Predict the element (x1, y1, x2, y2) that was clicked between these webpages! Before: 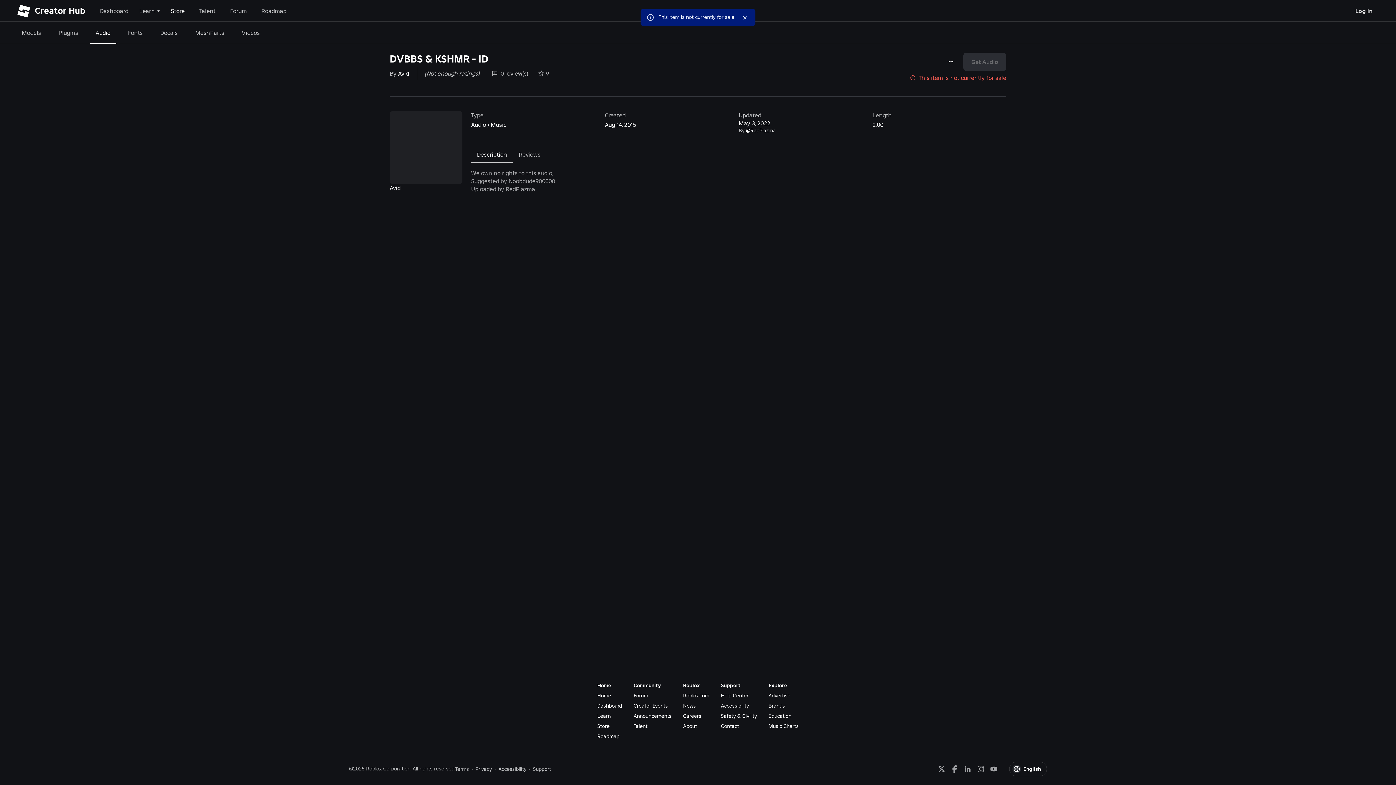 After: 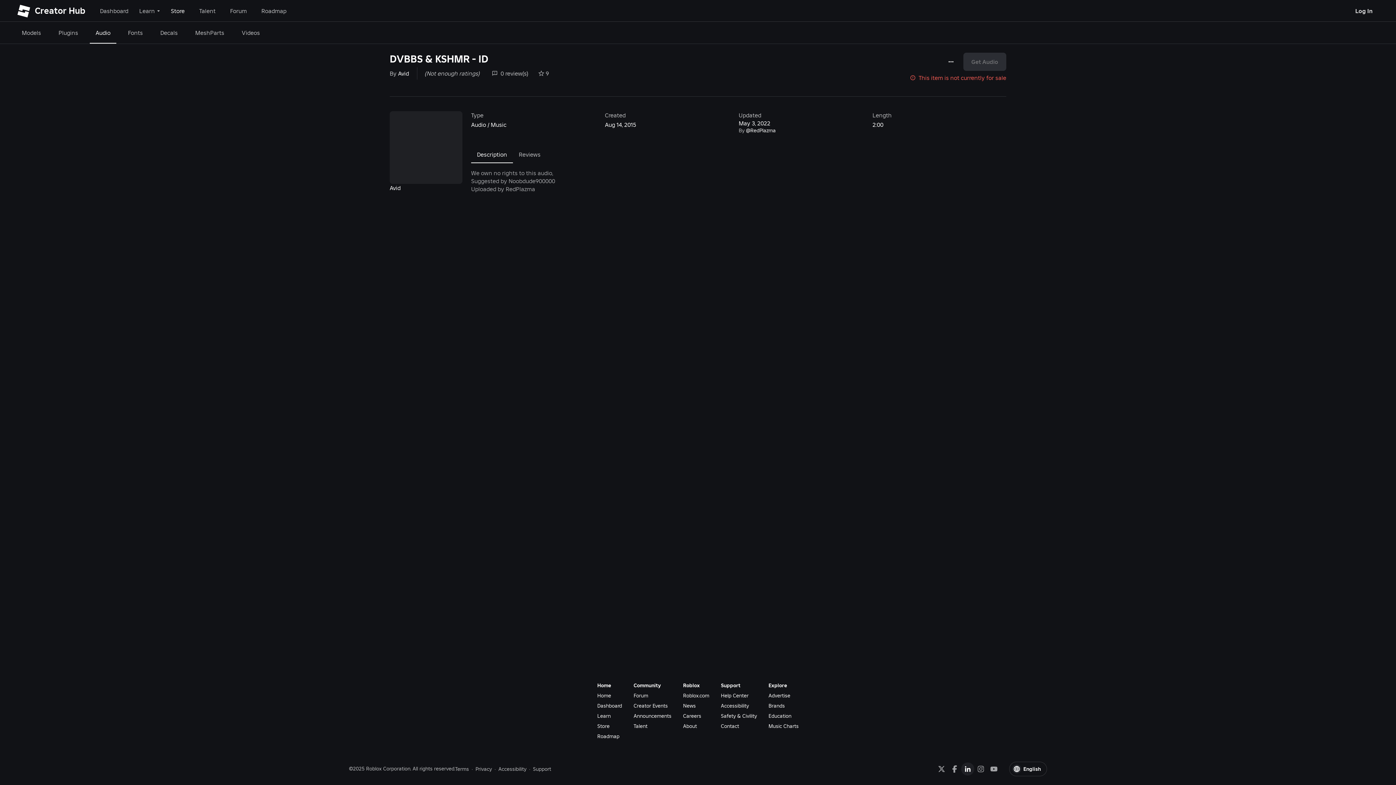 Action: bbox: (961, 762, 974, 776) label: LinkedIn